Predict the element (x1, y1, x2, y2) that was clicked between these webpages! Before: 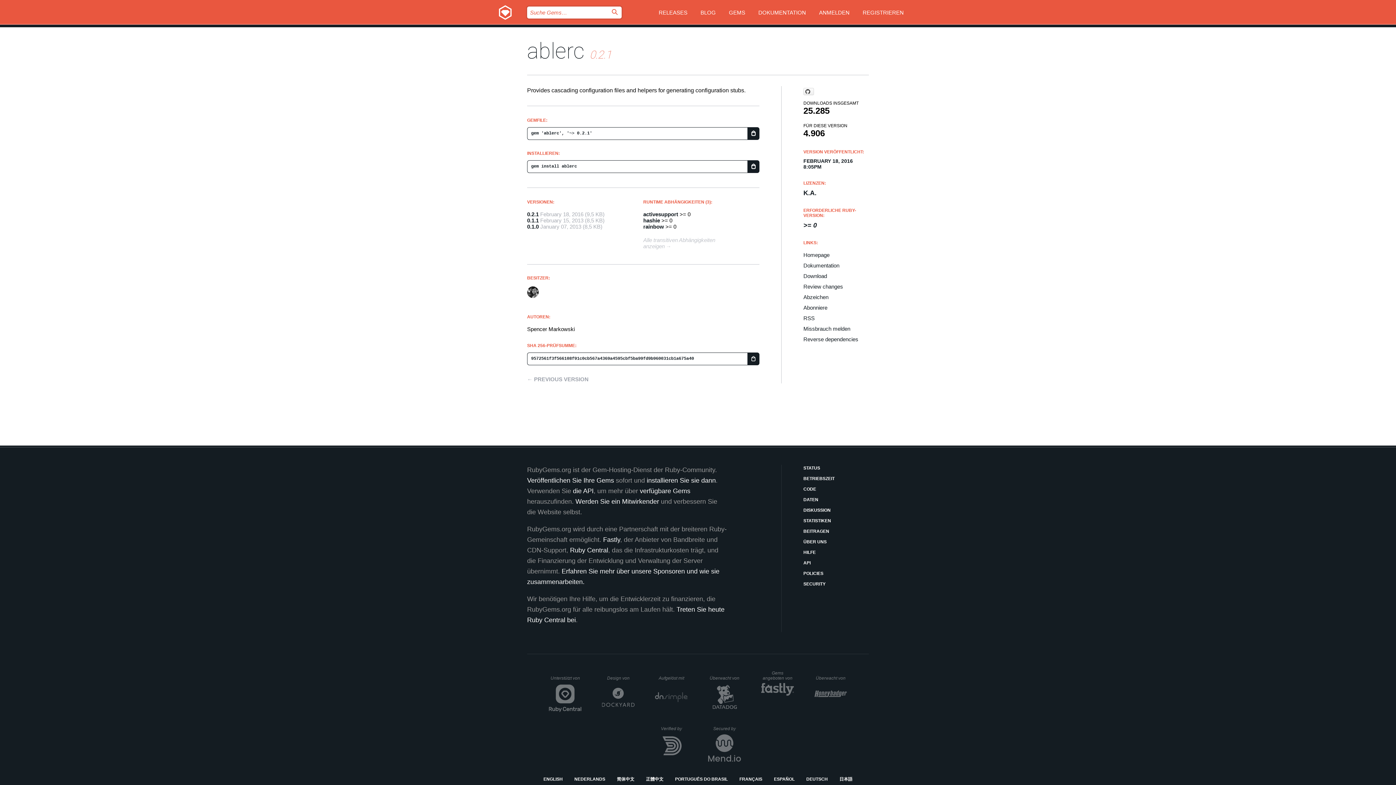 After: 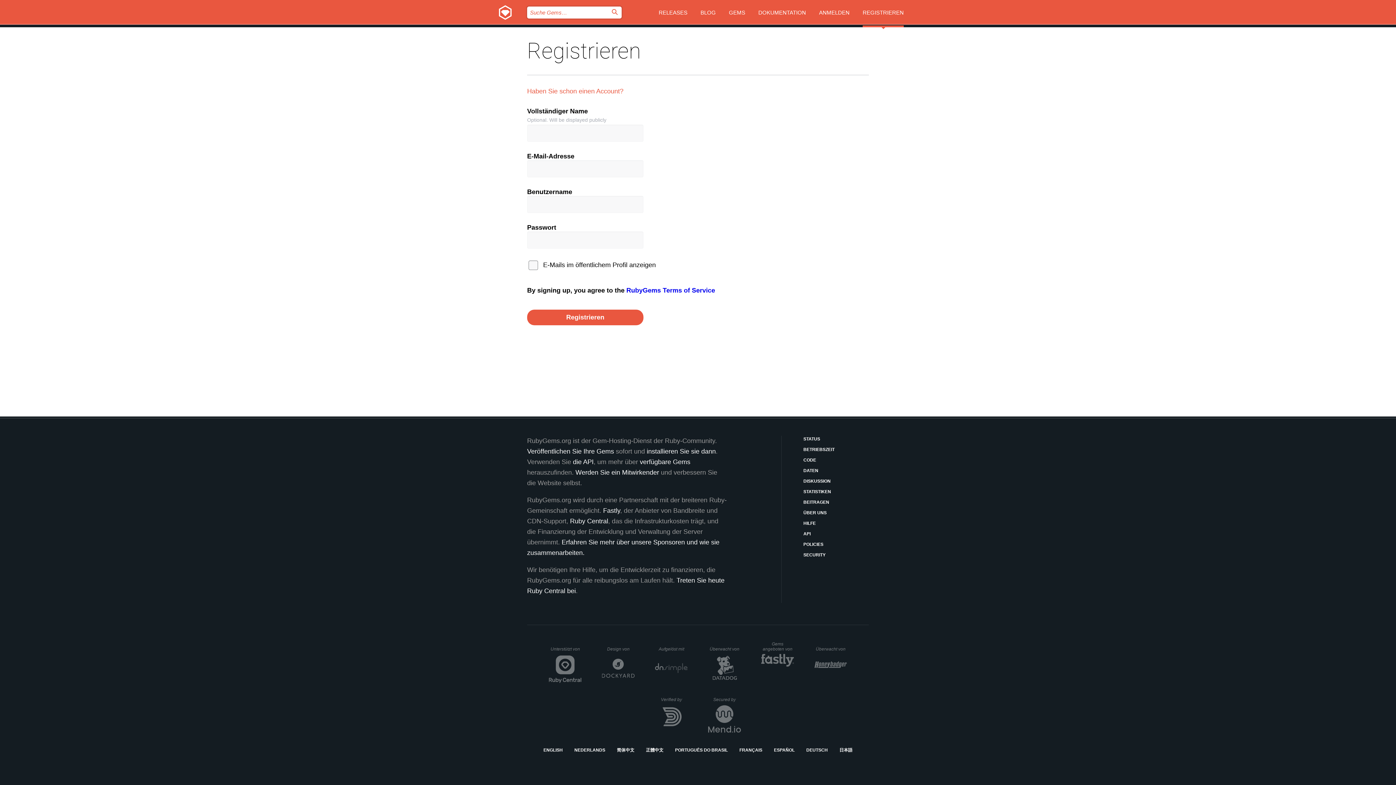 Action: label: REGISTRIEREN bbox: (862, 0, 904, 27)